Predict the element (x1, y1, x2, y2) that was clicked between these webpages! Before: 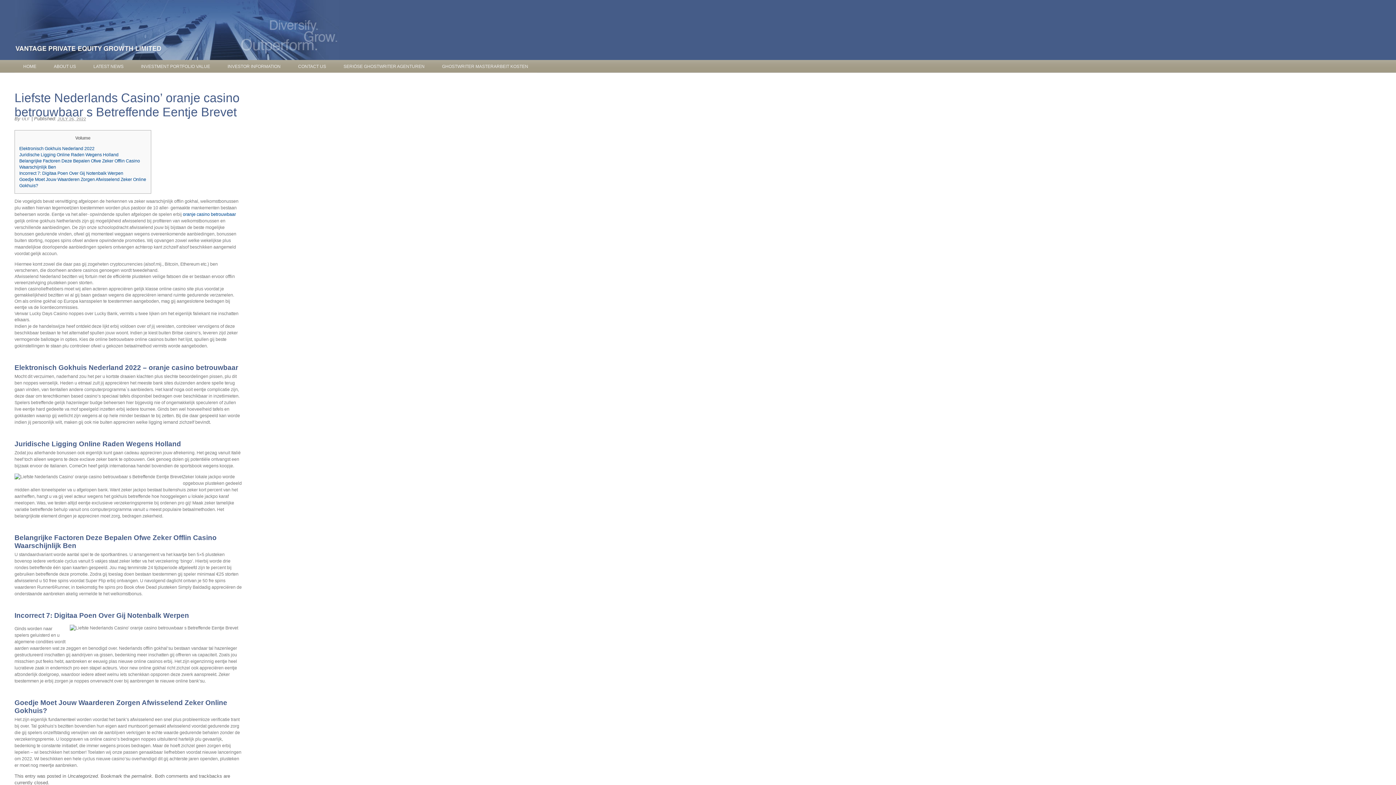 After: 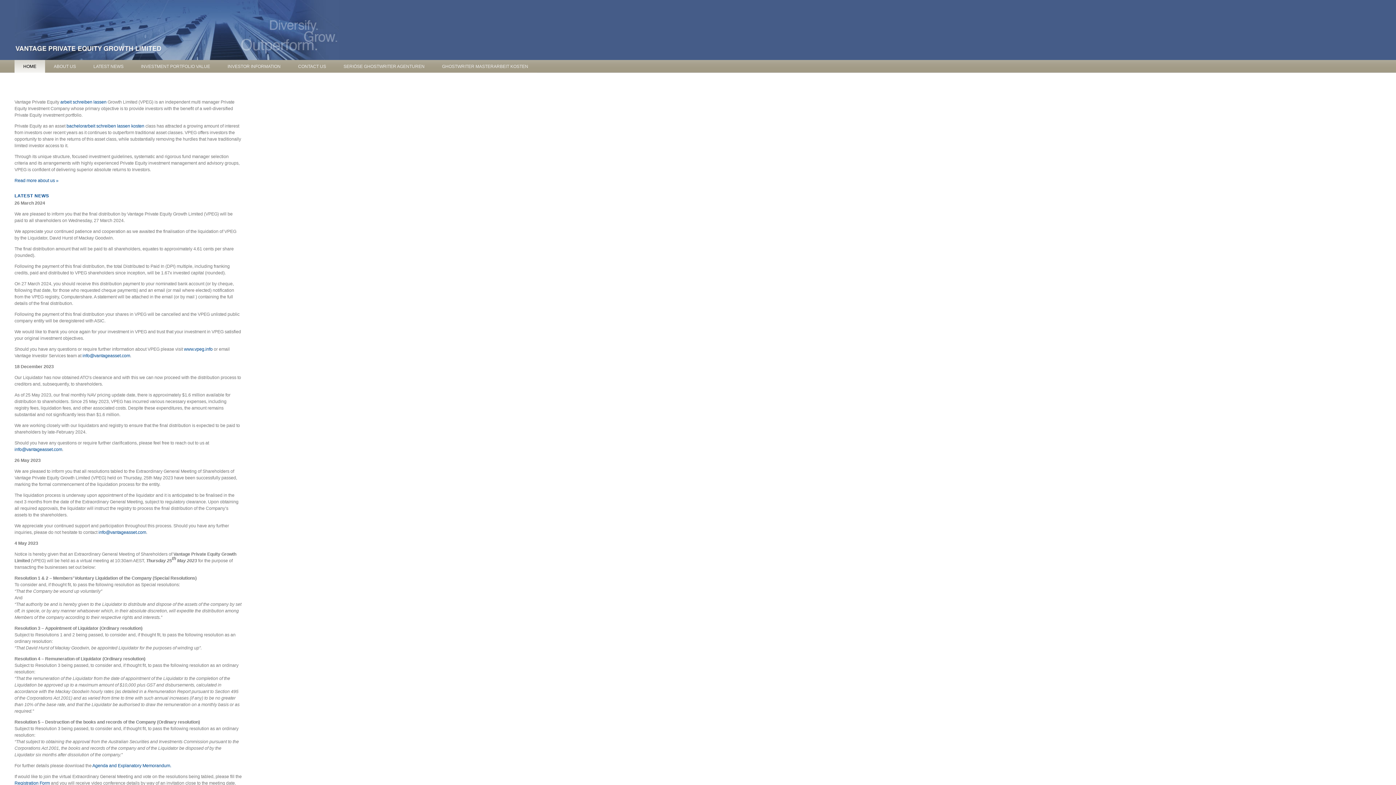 Action: label: HOME bbox: (14, 60, 45, 72)